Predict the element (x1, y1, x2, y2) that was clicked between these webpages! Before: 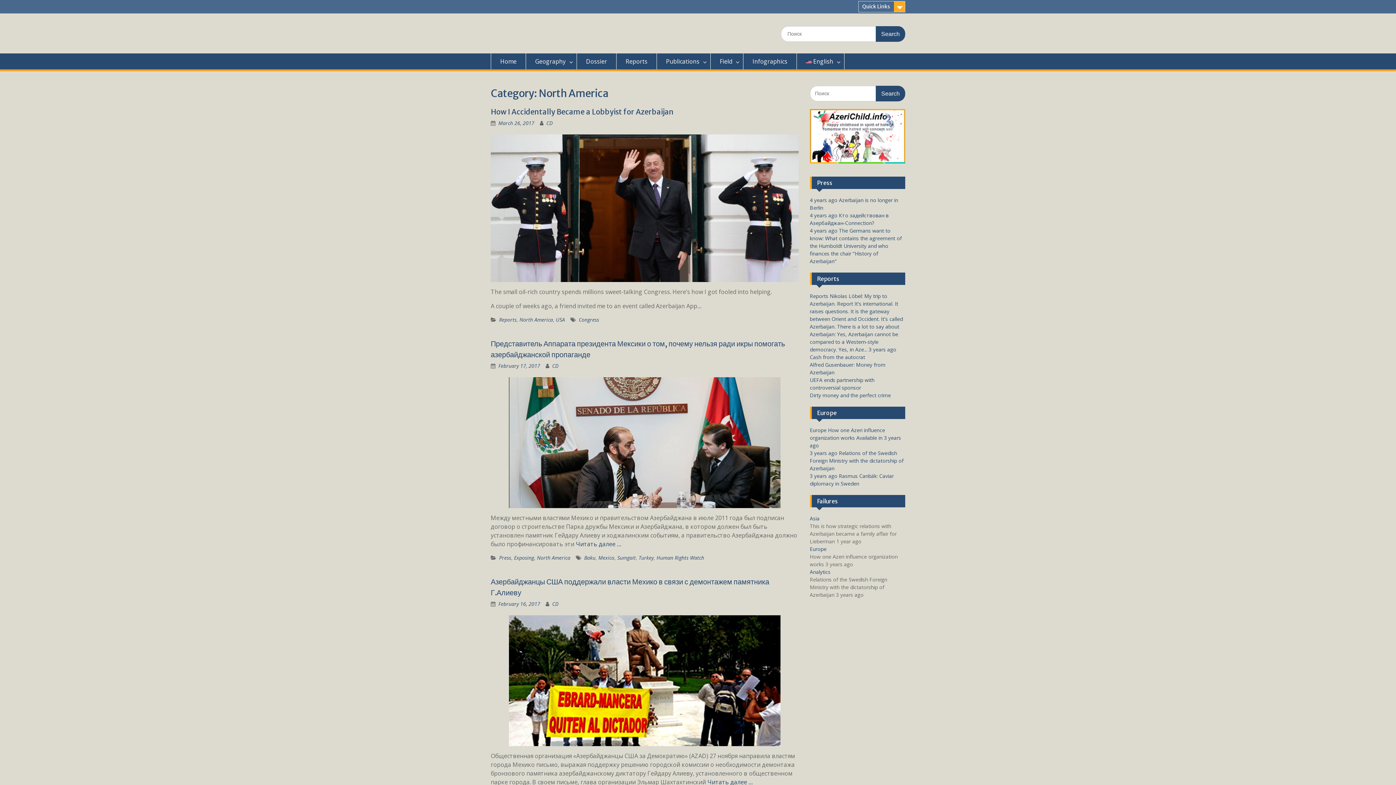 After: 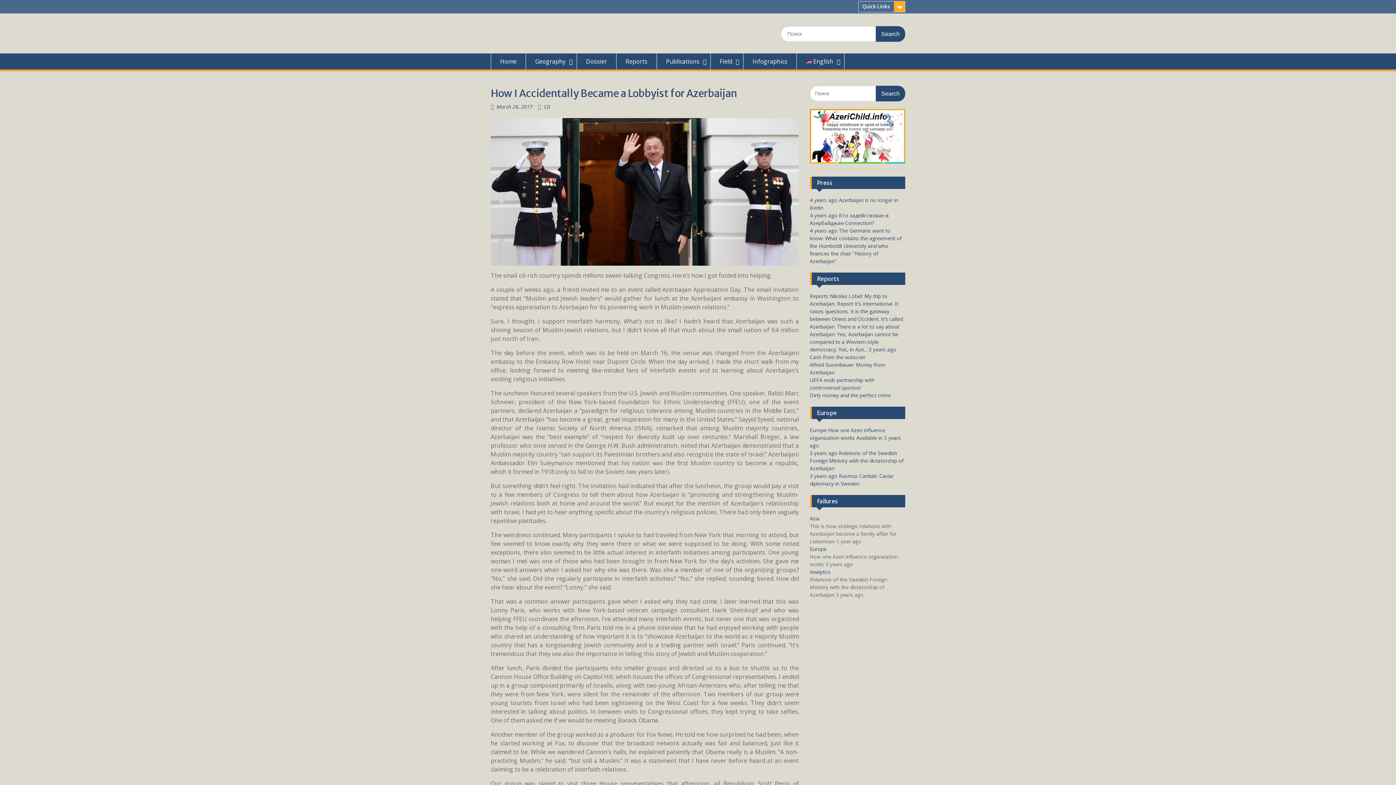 Action: bbox: (498, 119, 534, 126) label: March 26, 2017